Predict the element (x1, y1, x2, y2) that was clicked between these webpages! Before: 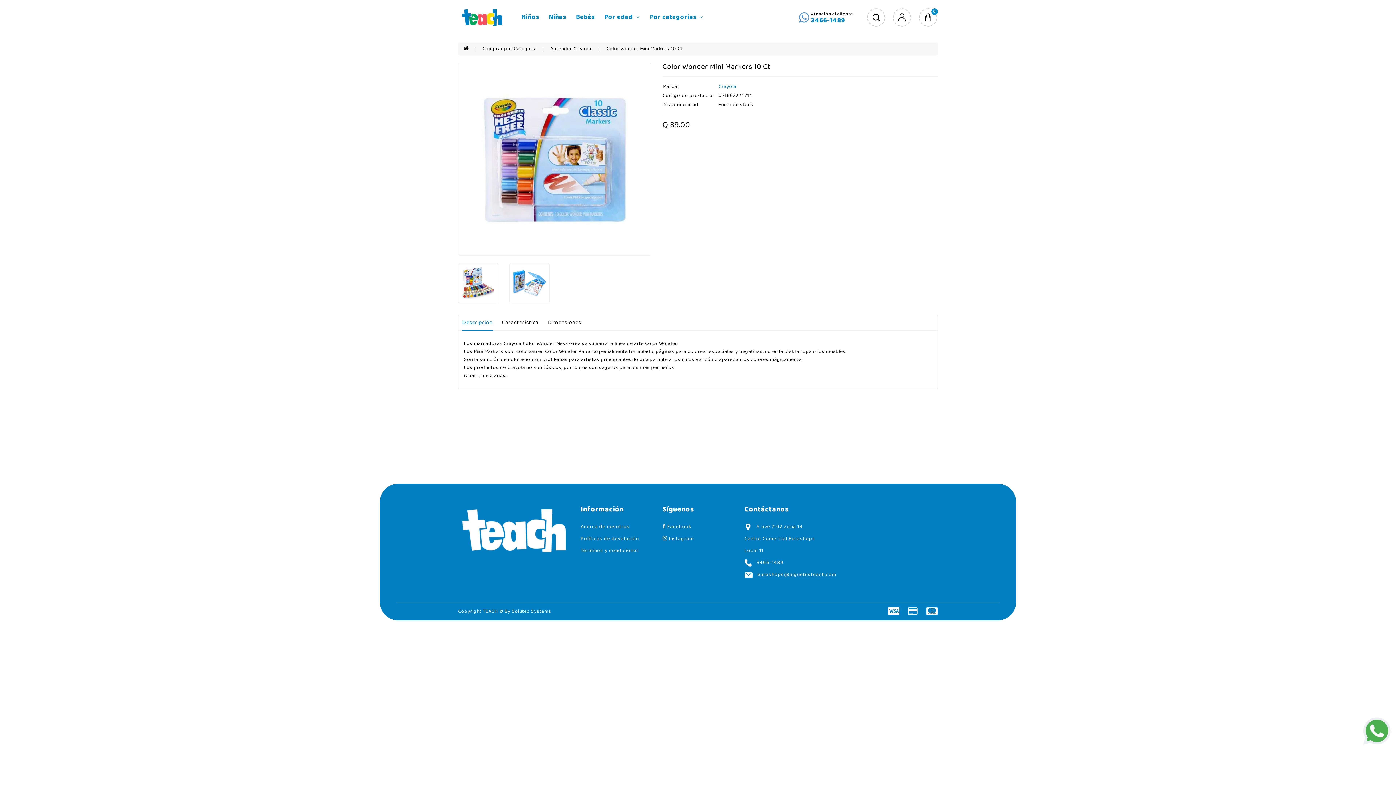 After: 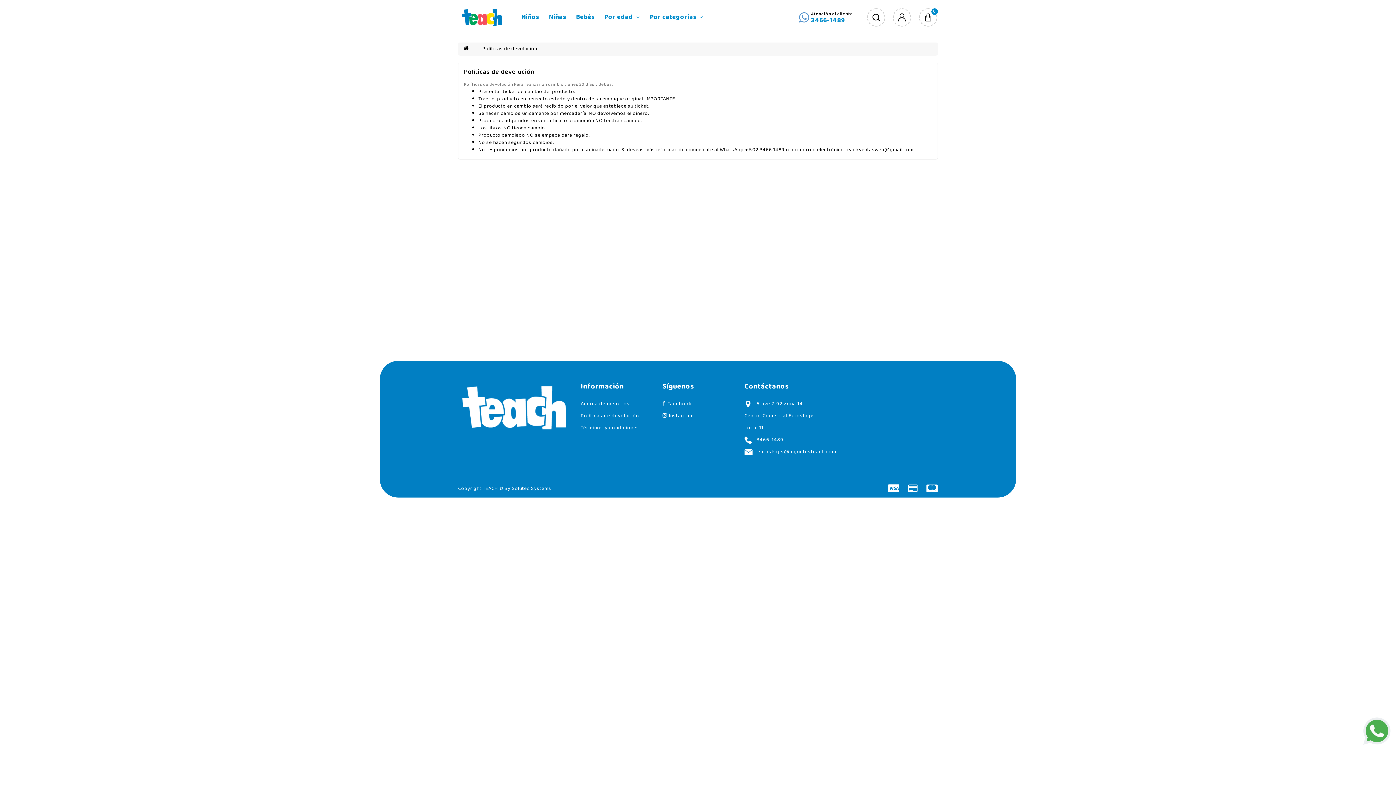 Action: label: Políticas de devolución bbox: (580, 534, 639, 543)